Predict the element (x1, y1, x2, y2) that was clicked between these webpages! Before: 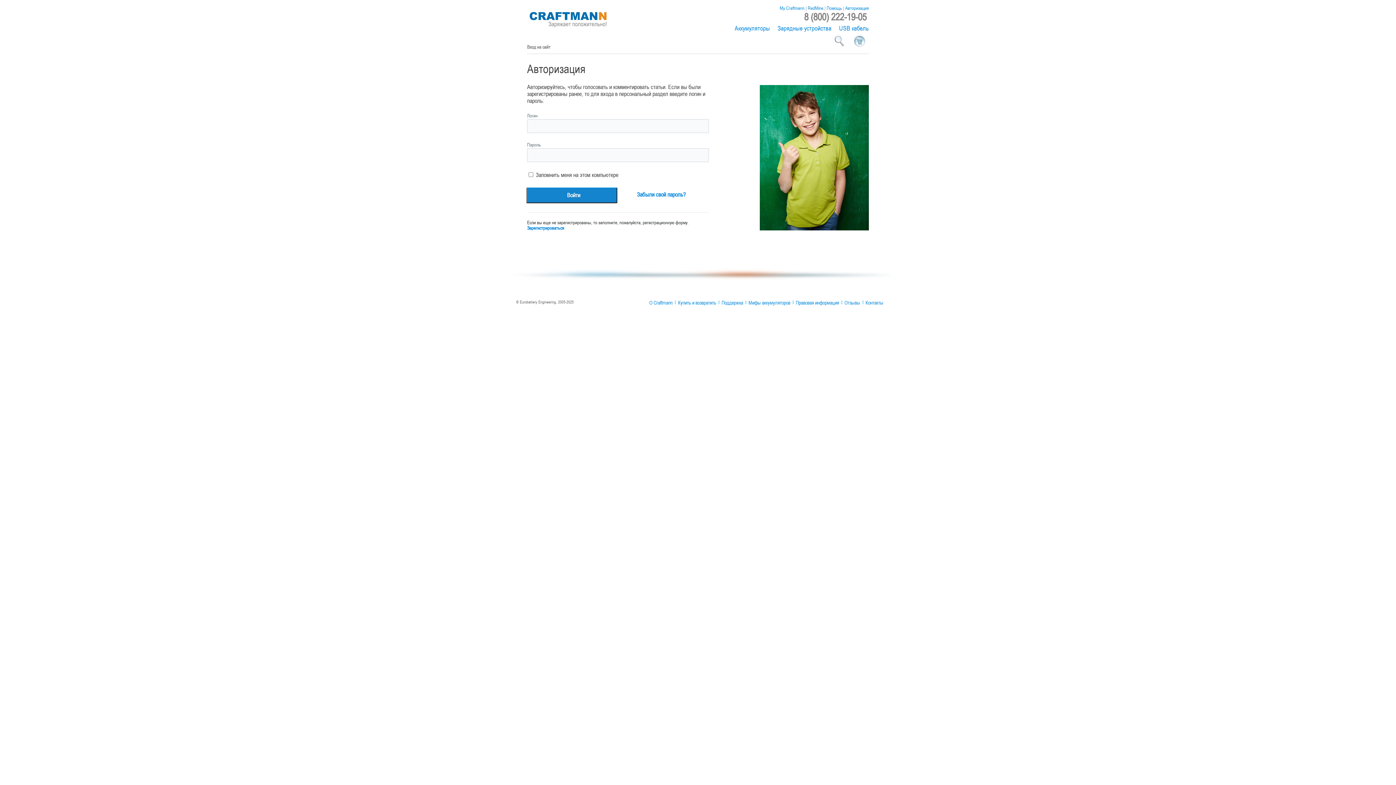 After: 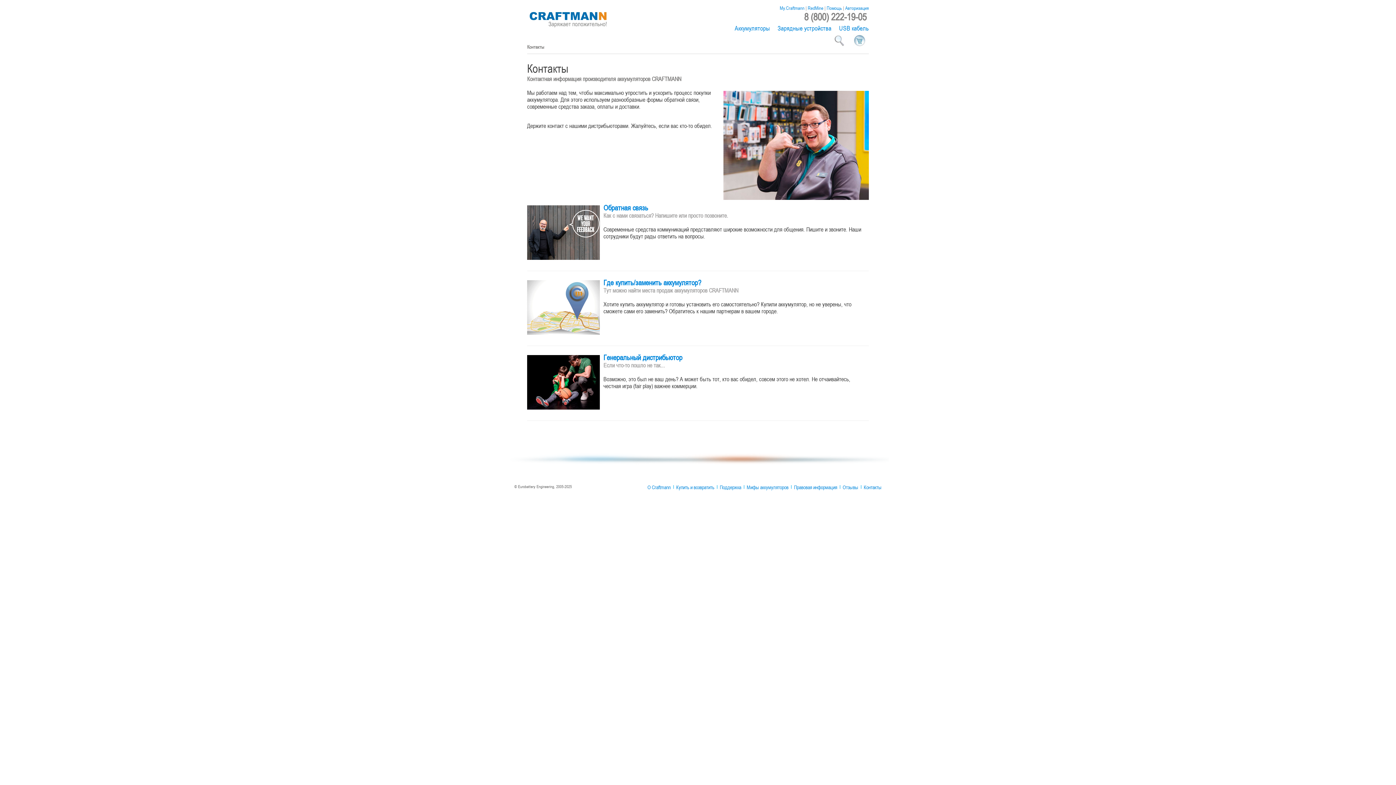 Action: bbox: (865, 299, 883, 306) label: Контакты